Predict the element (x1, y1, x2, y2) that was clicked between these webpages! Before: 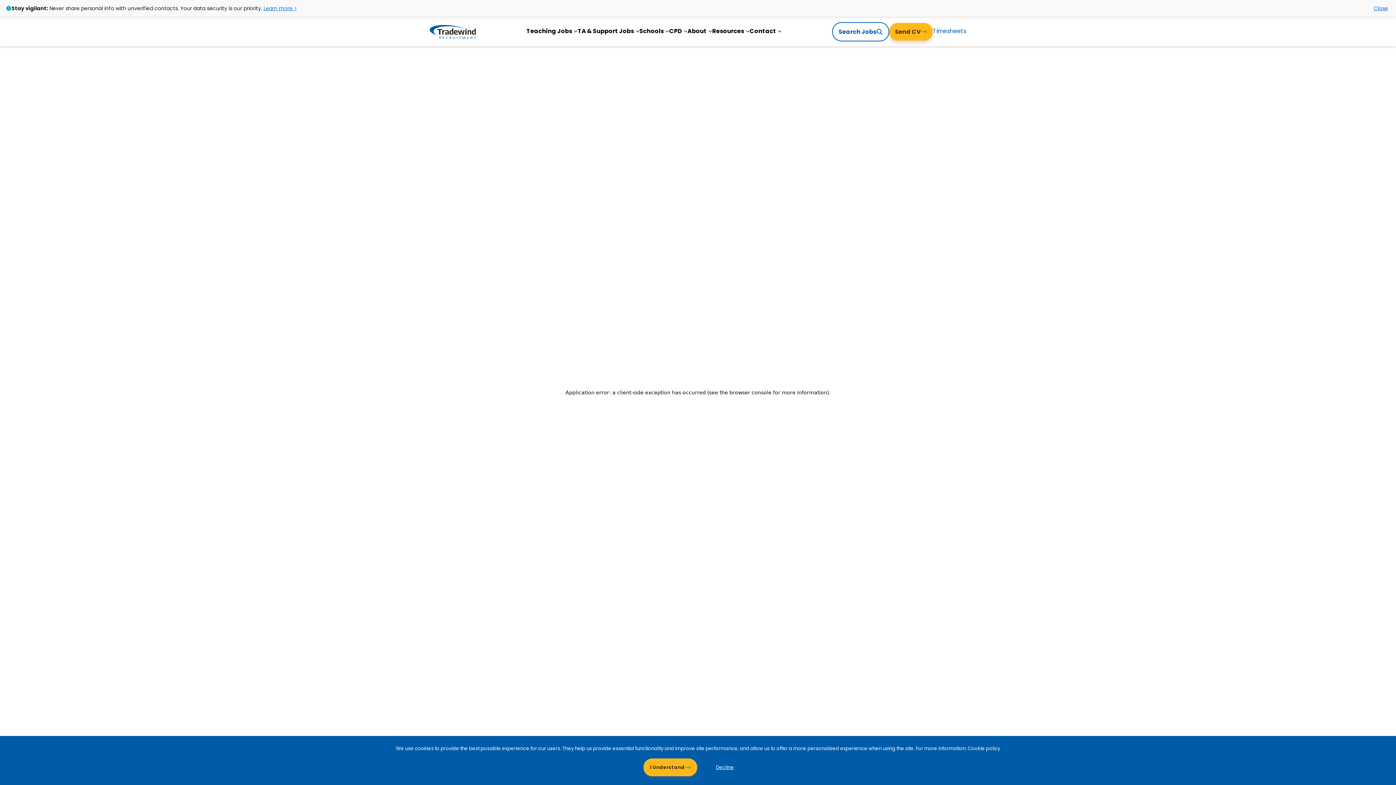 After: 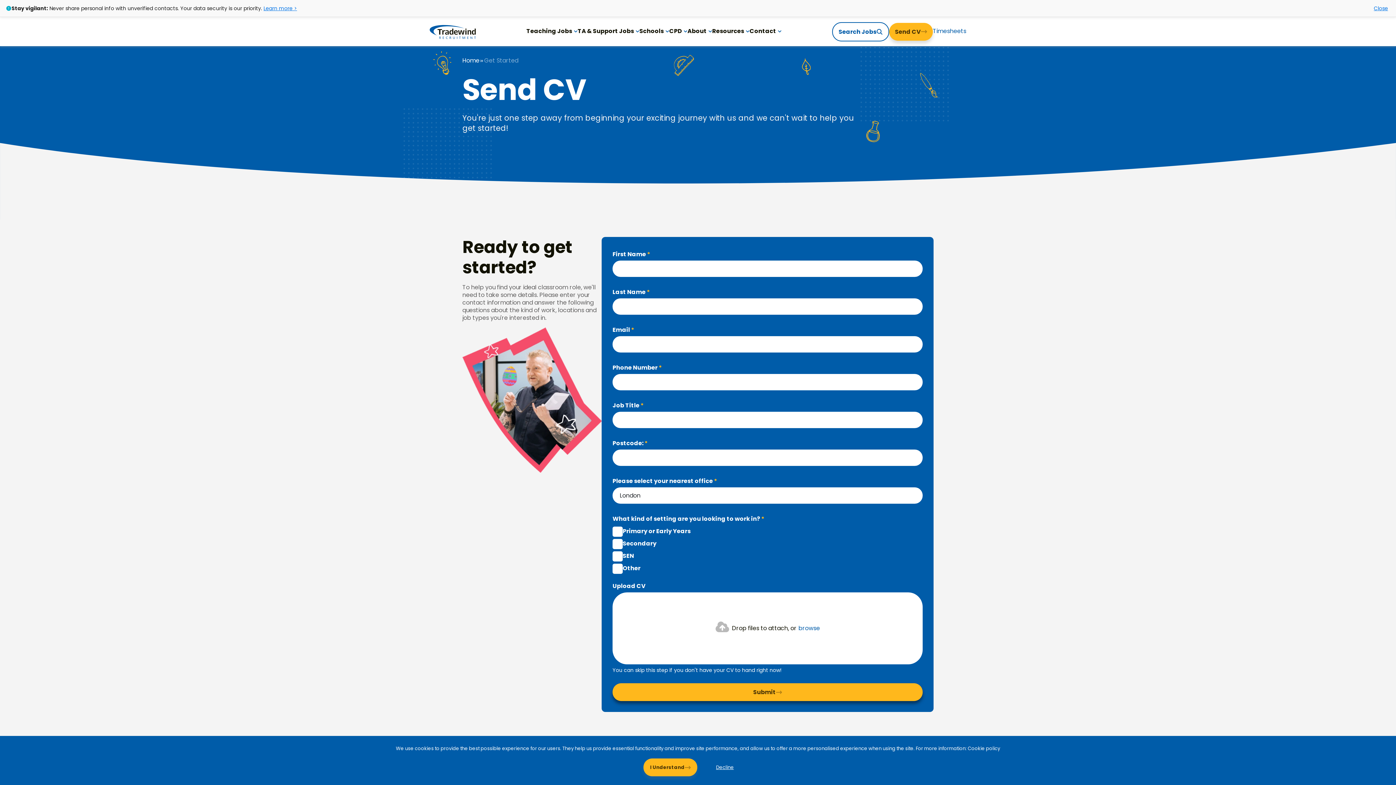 Action: bbox: (889, 22, 933, 40) label: Send CV